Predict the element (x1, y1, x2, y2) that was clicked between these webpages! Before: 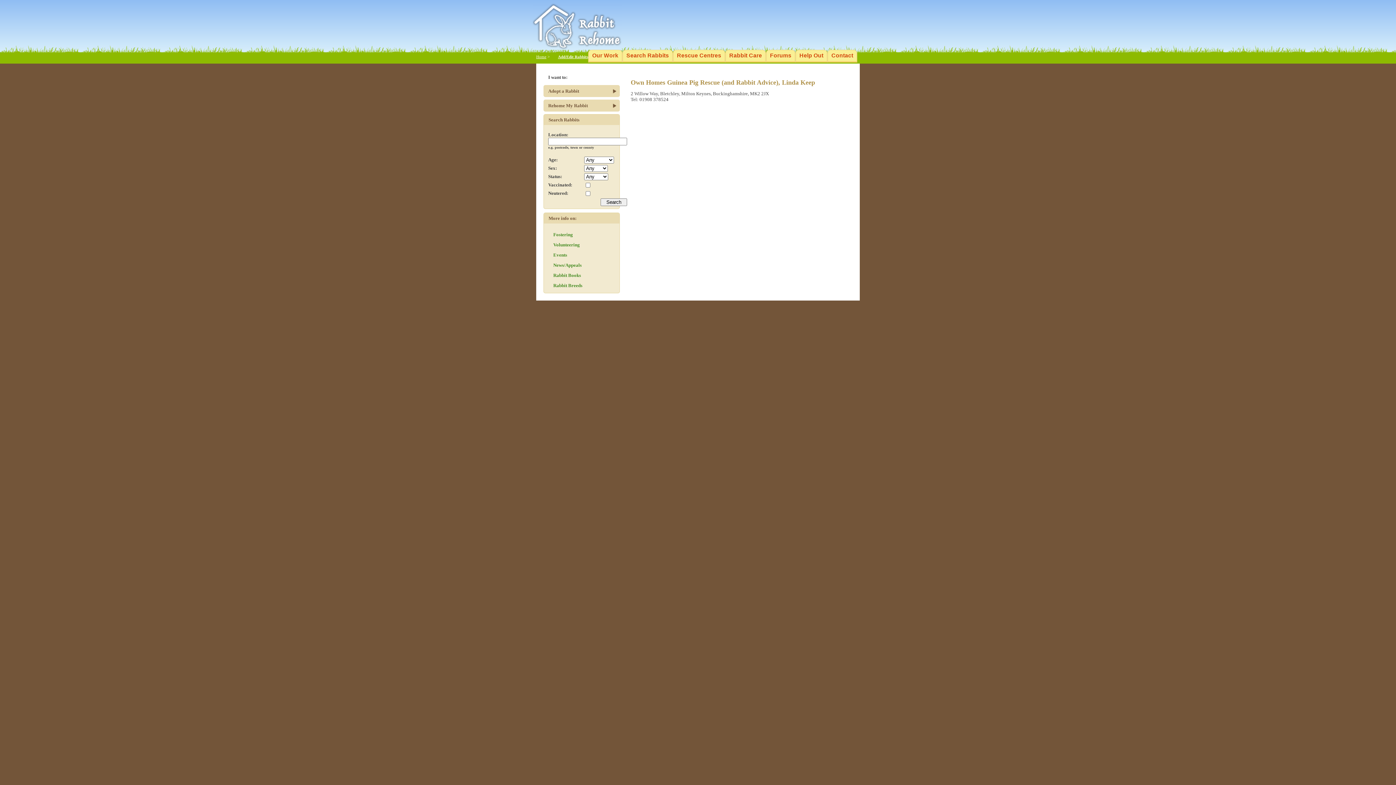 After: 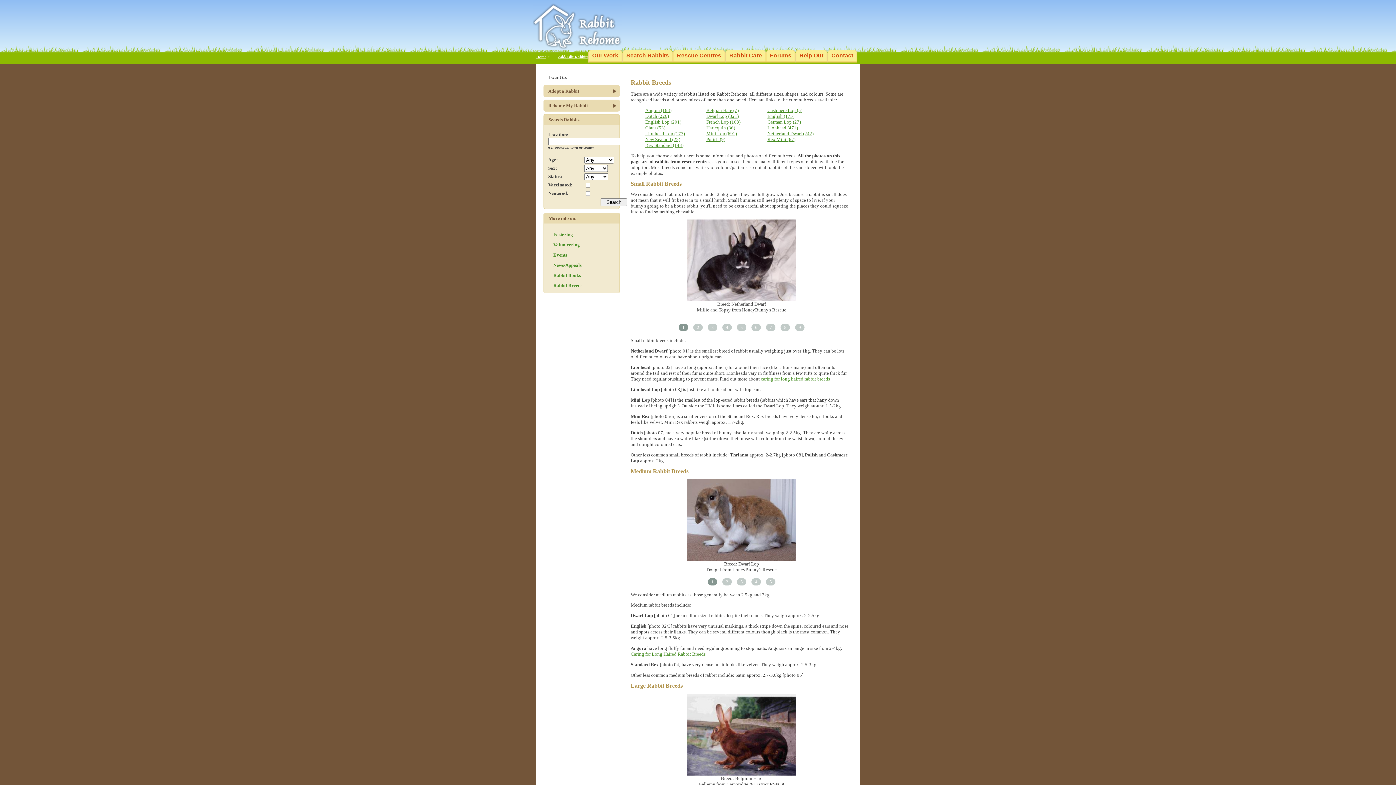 Action: bbox: (544, 280, 582, 288) label: Rabbit Breeds